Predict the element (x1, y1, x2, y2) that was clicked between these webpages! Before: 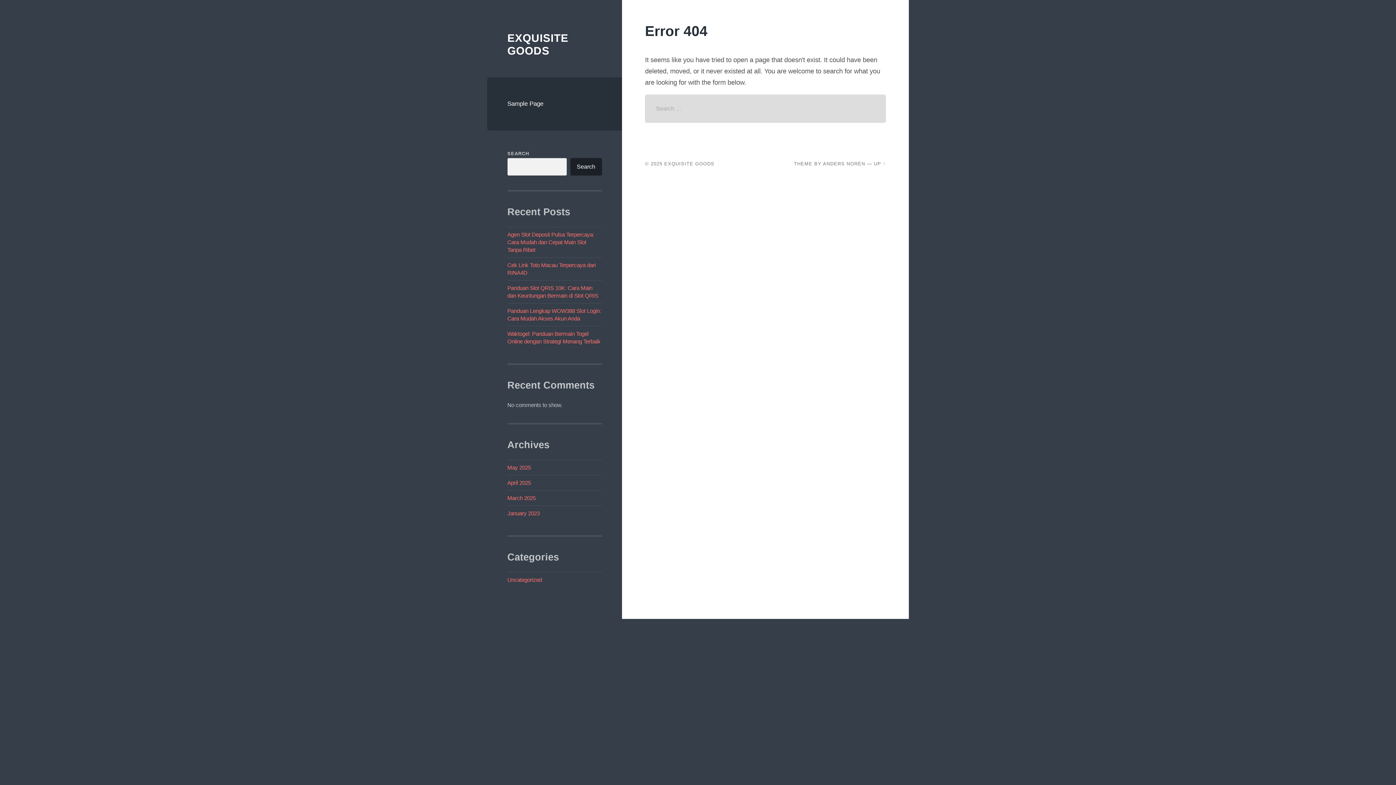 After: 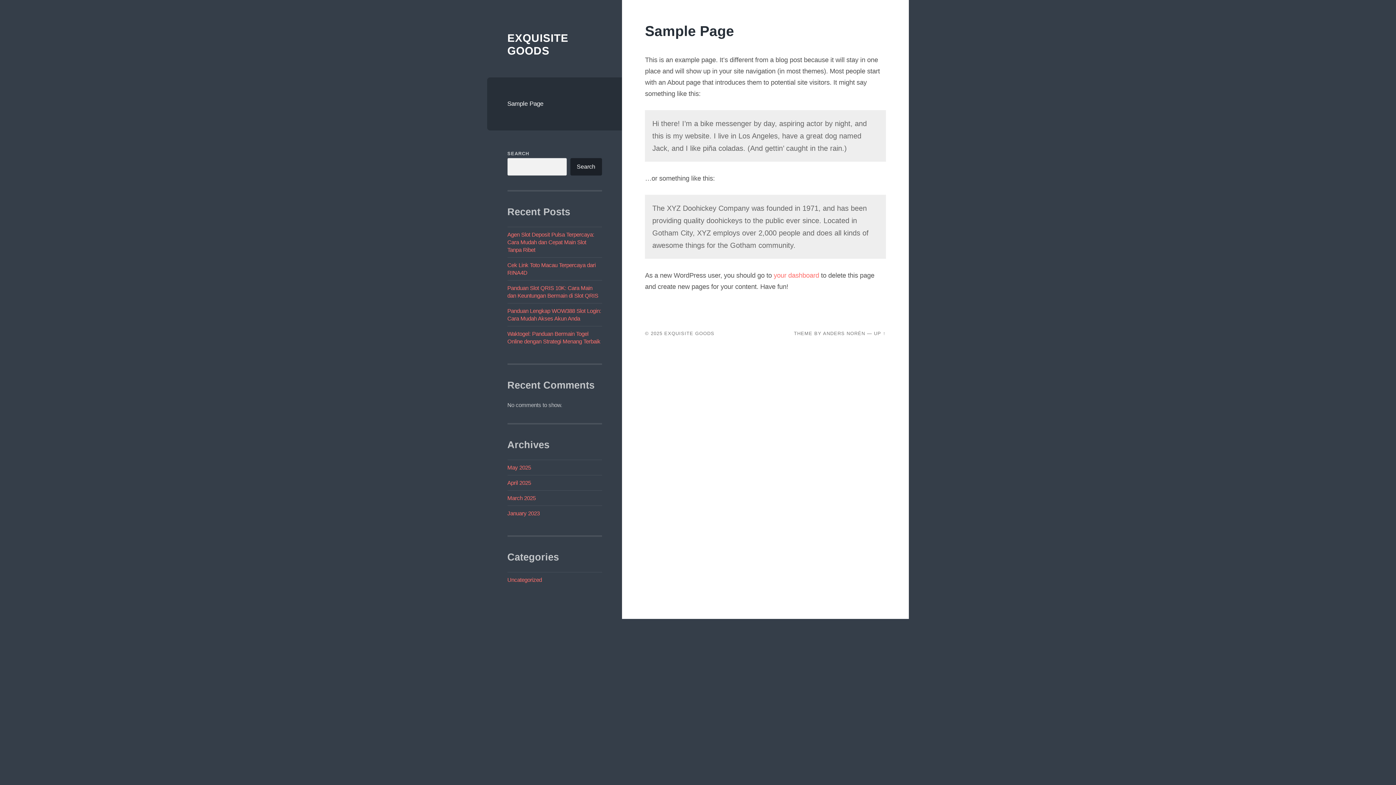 Action: label: Sample Page bbox: (507, 97, 602, 110)